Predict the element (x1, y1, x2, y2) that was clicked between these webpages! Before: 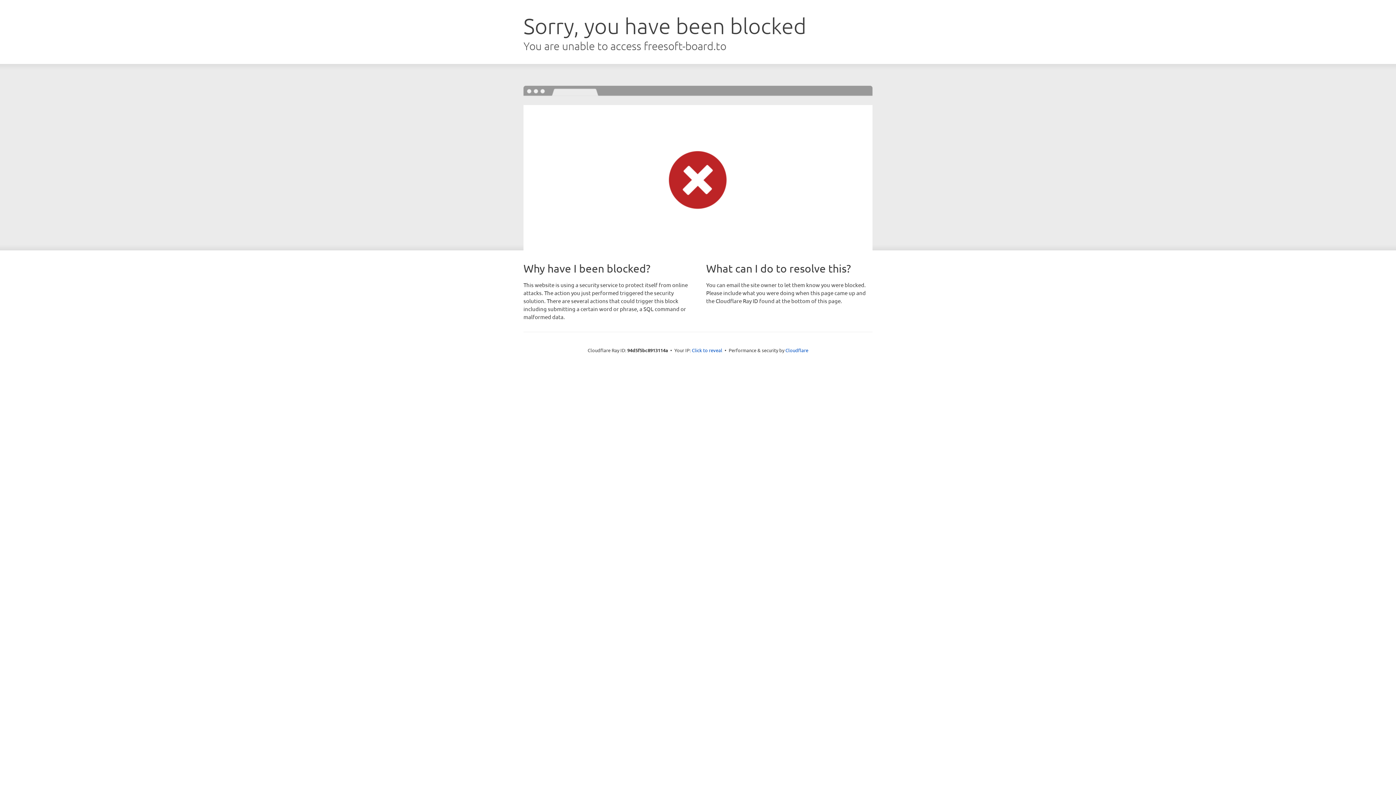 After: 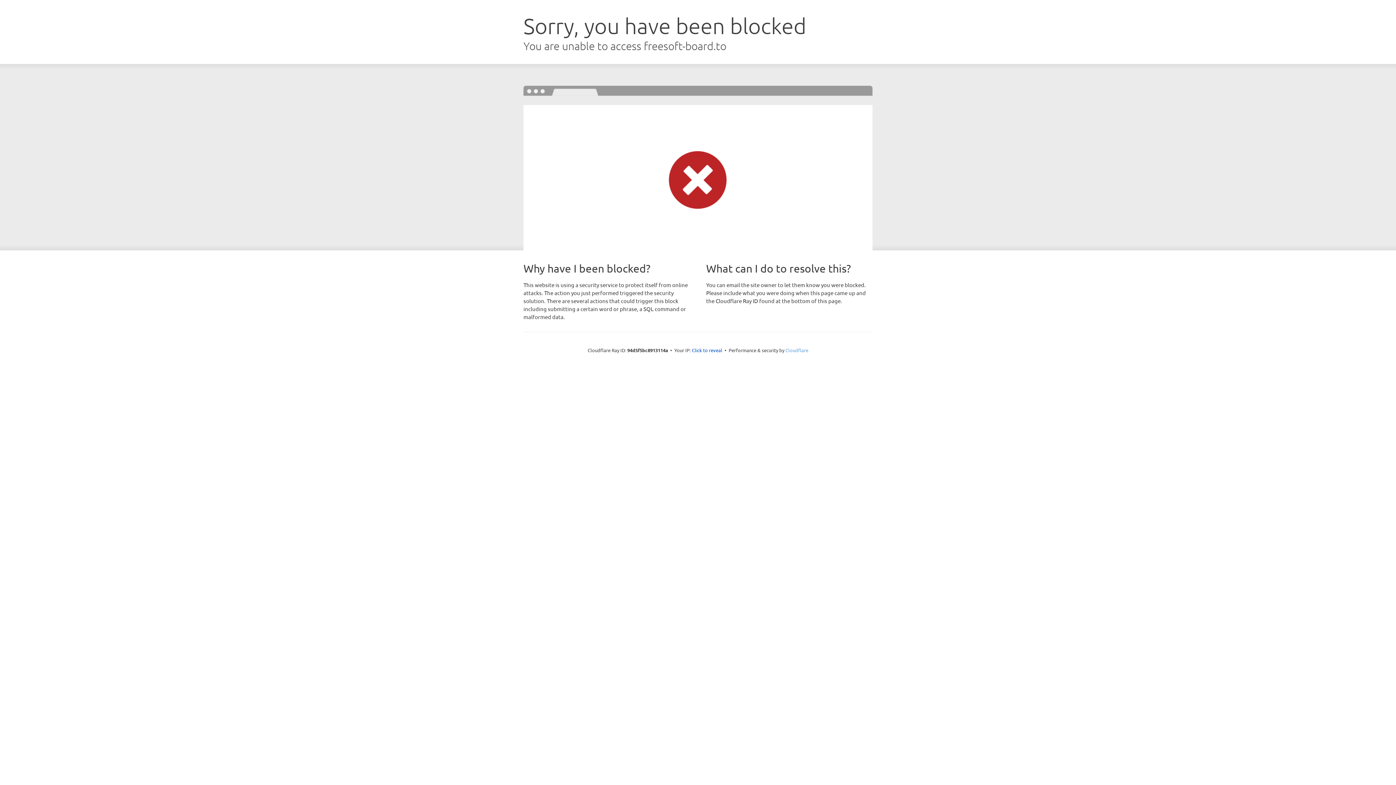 Action: label: Cloudflare bbox: (785, 347, 808, 353)